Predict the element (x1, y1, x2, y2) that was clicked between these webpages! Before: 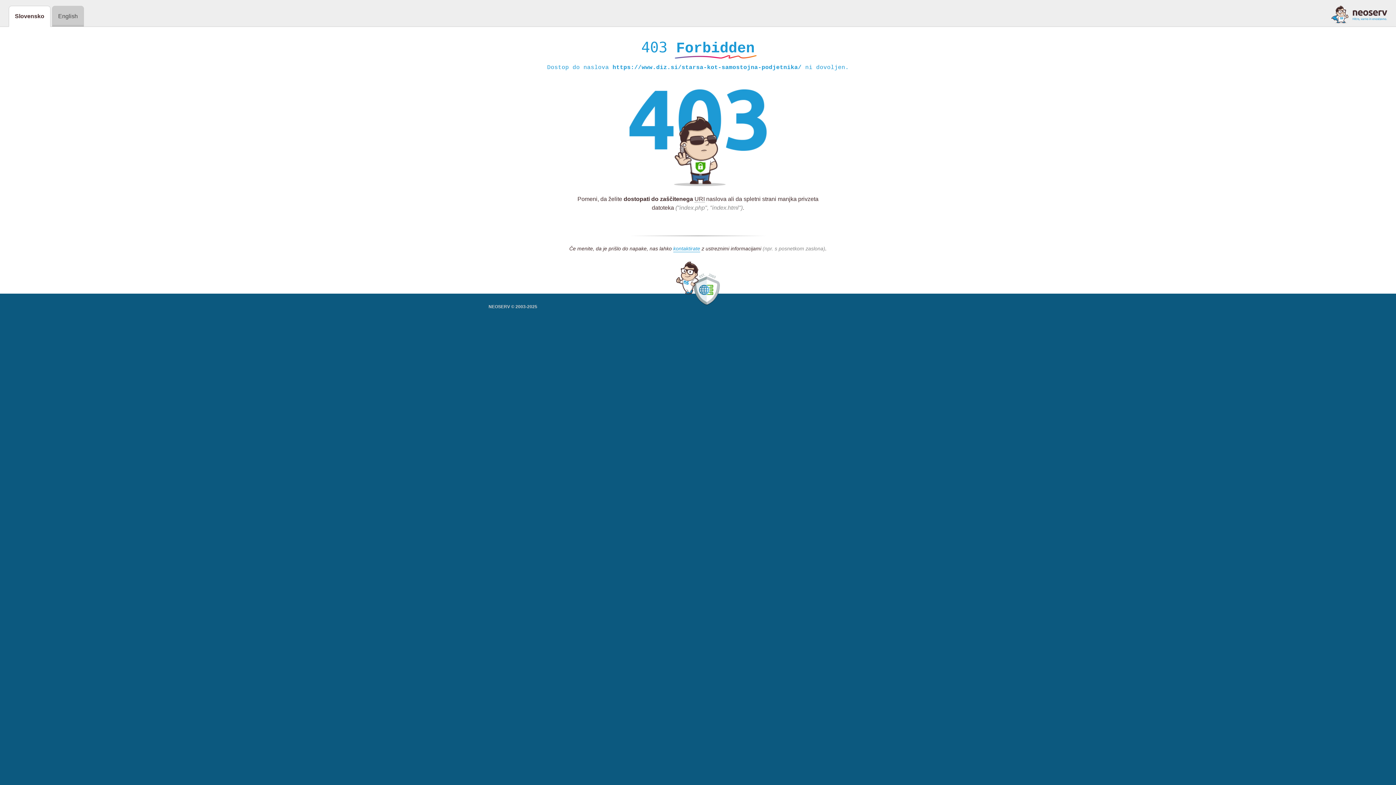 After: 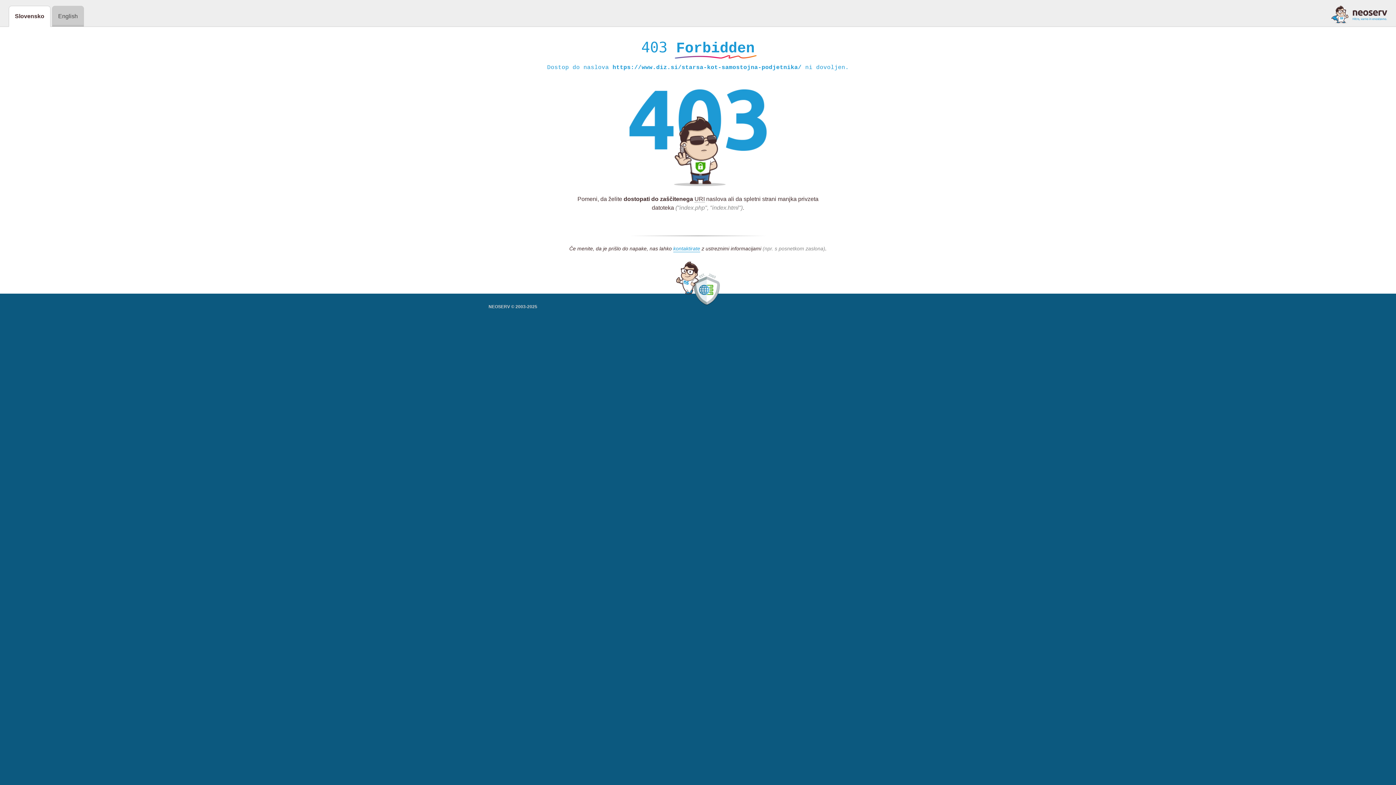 Action: bbox: (1331, 5, 1387, 23)